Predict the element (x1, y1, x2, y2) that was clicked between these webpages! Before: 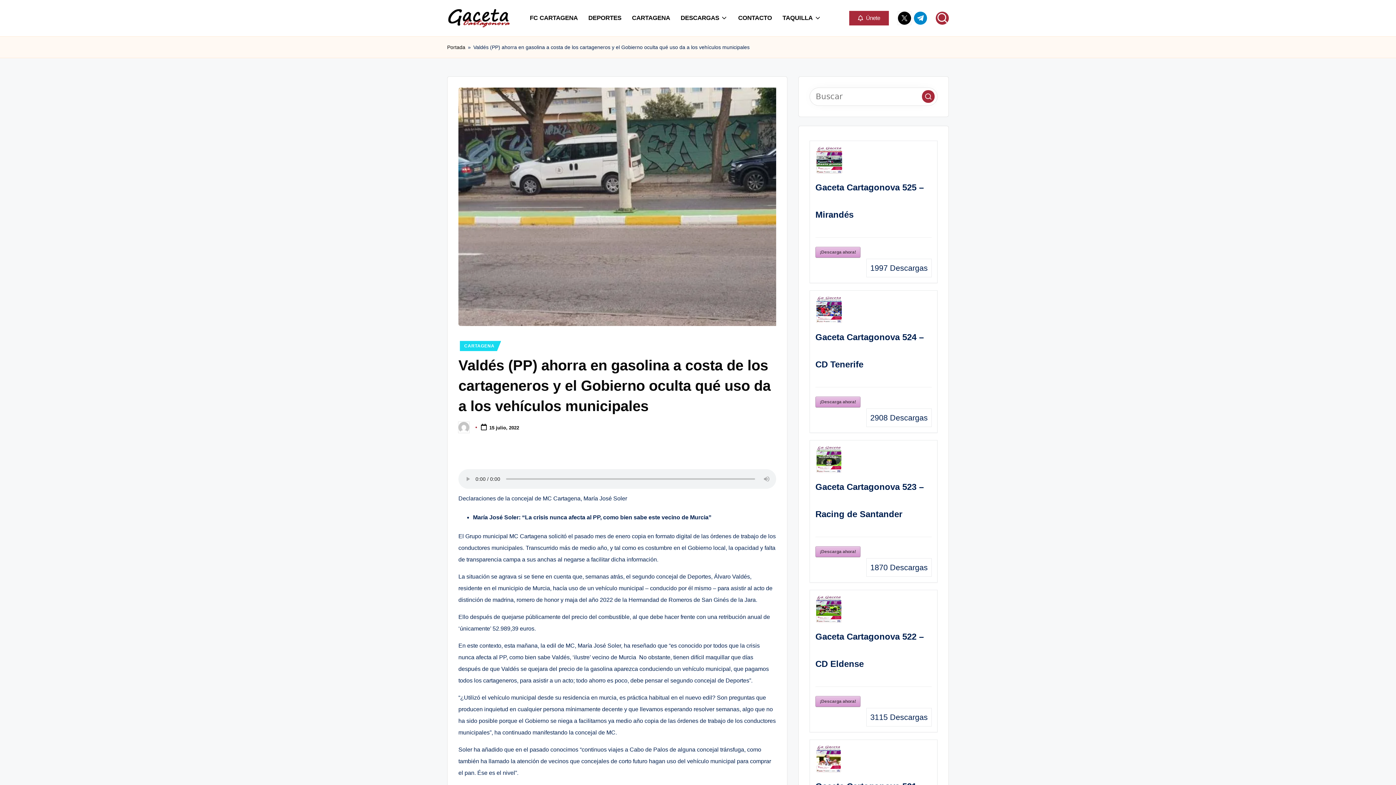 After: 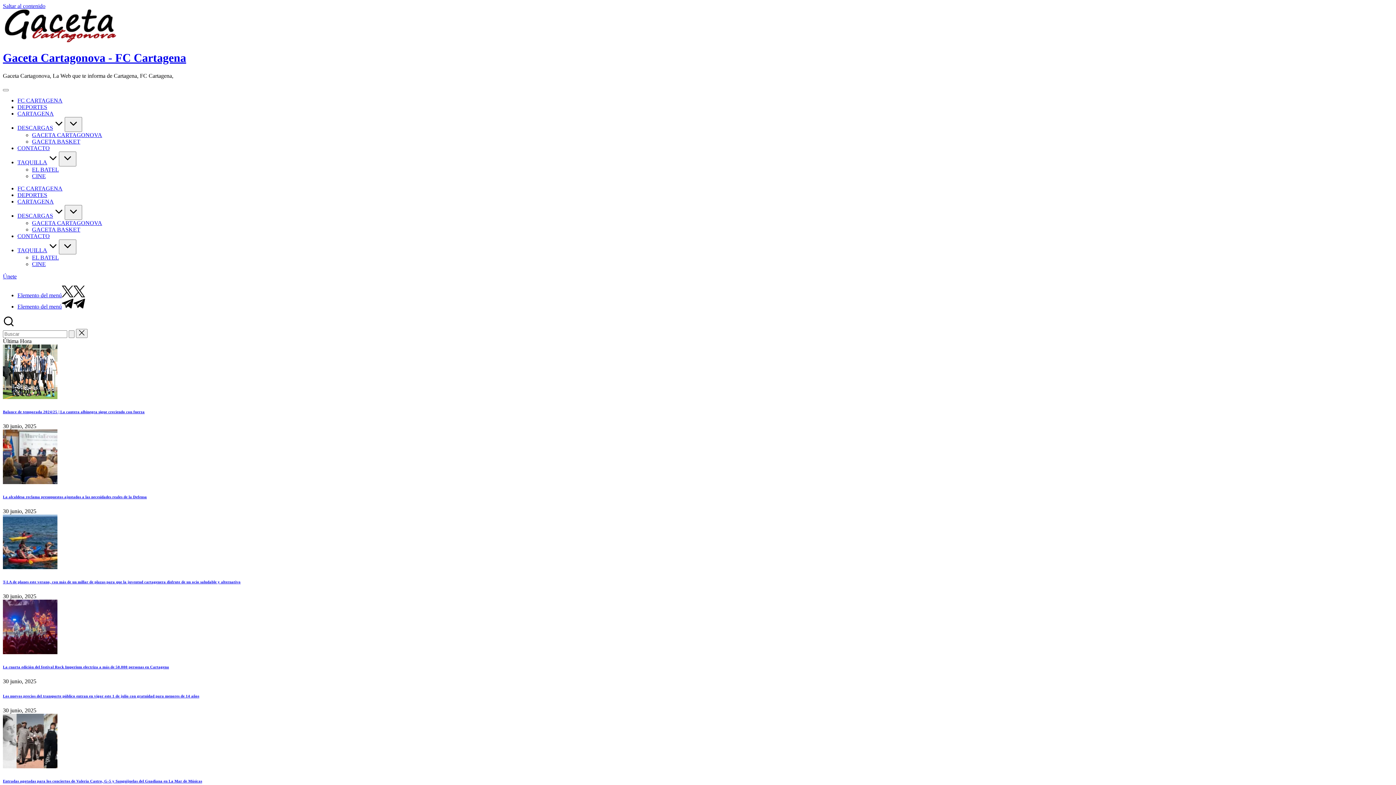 Action: bbox: (447, 9, 512, 27)